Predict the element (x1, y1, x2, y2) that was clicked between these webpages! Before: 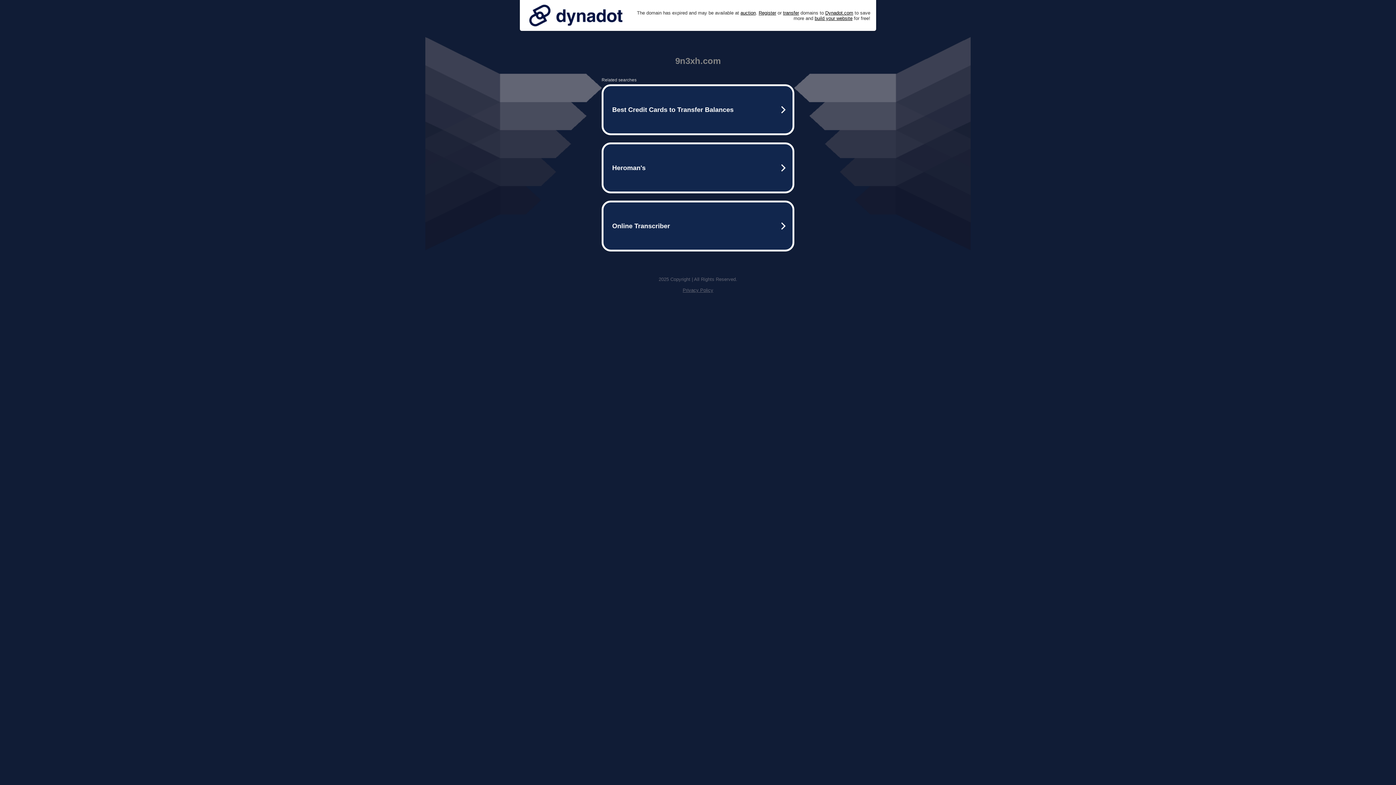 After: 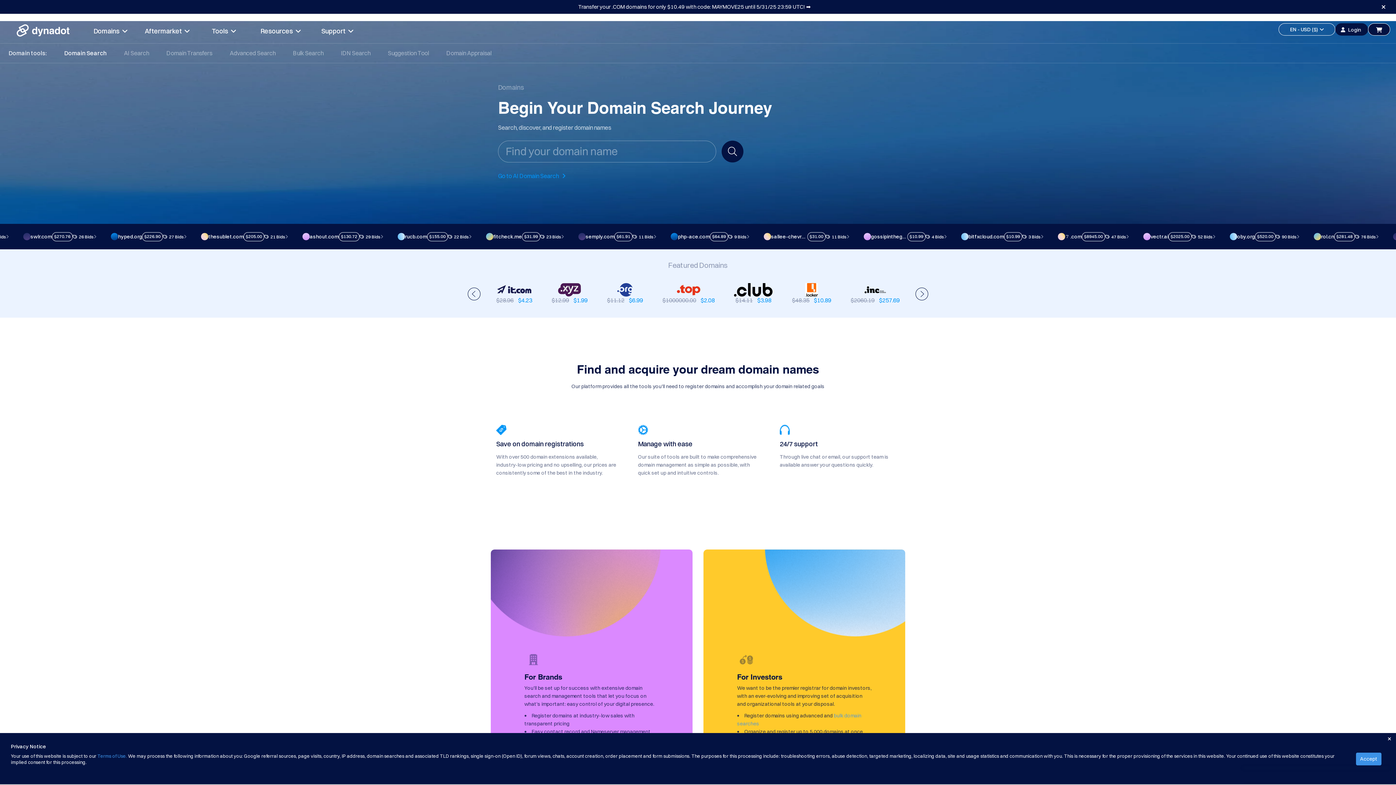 Action: label: Register bbox: (758, 10, 776, 15)